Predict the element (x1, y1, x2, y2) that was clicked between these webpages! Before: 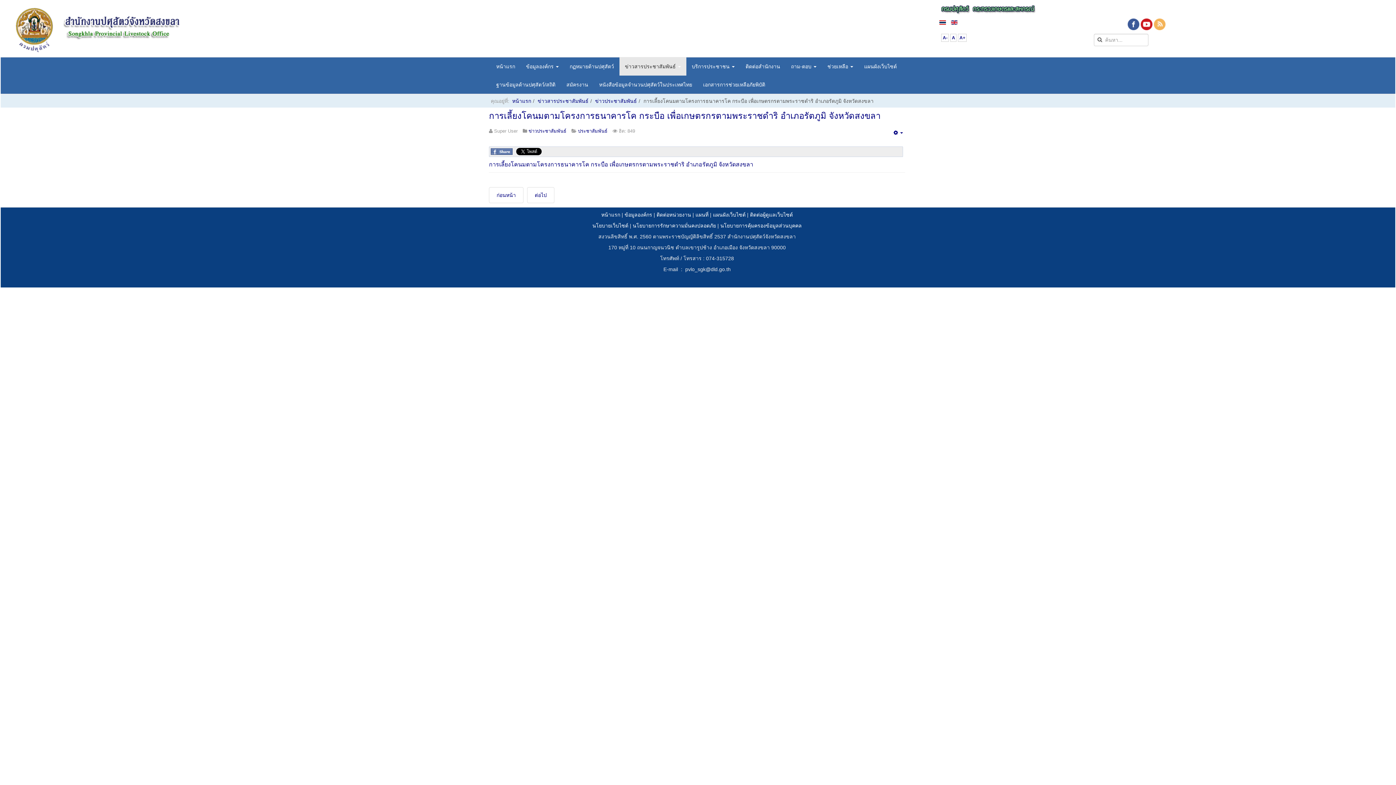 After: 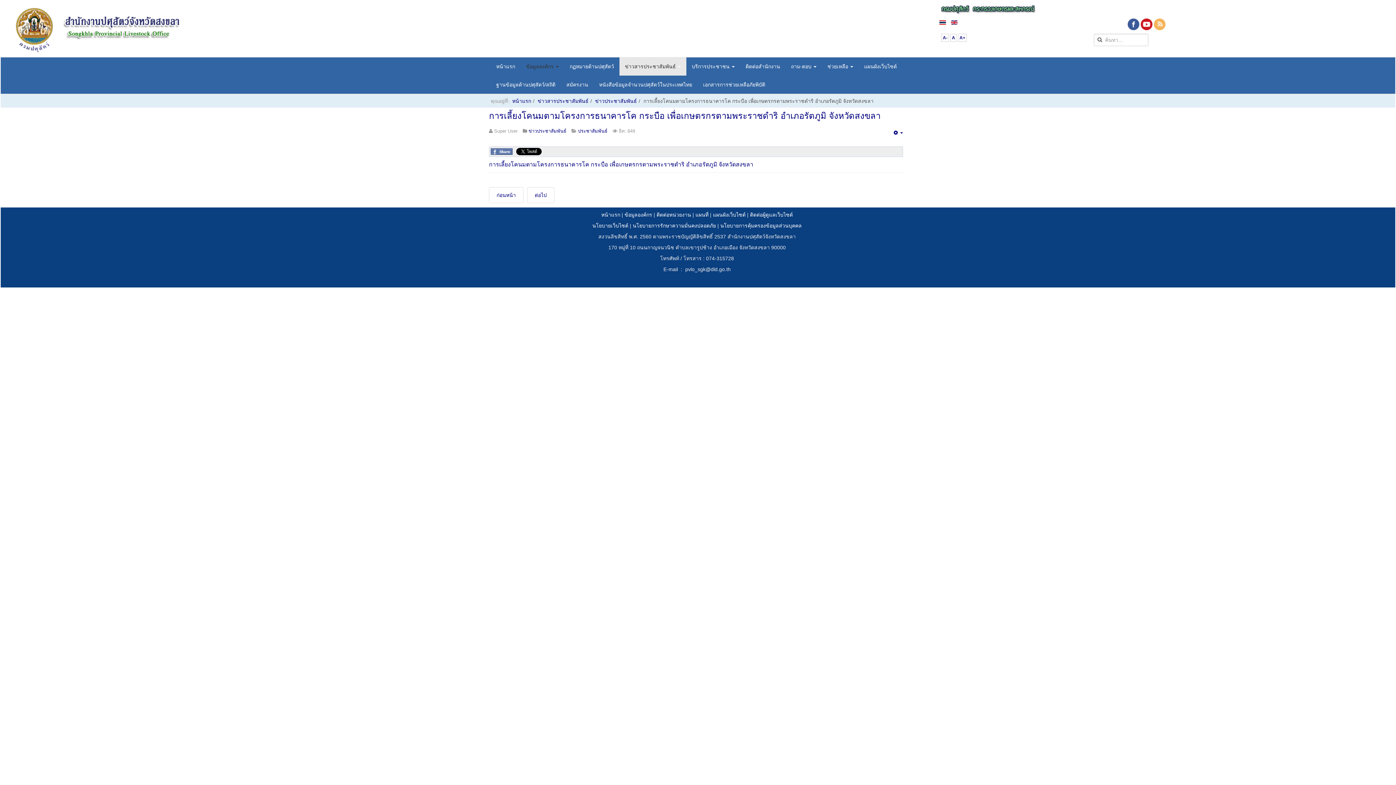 Action: label: ข้อมูลองค์กร  bbox: (520, 57, 564, 75)